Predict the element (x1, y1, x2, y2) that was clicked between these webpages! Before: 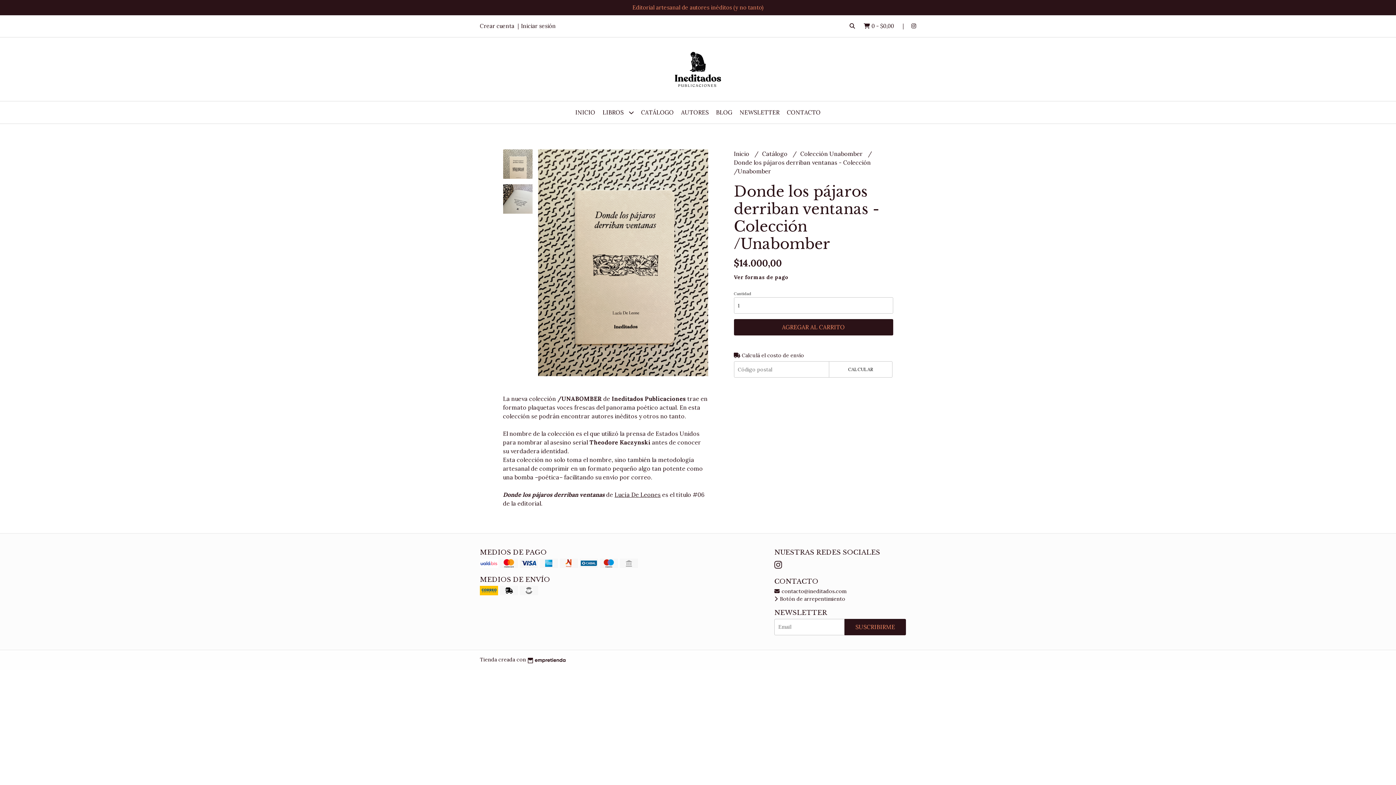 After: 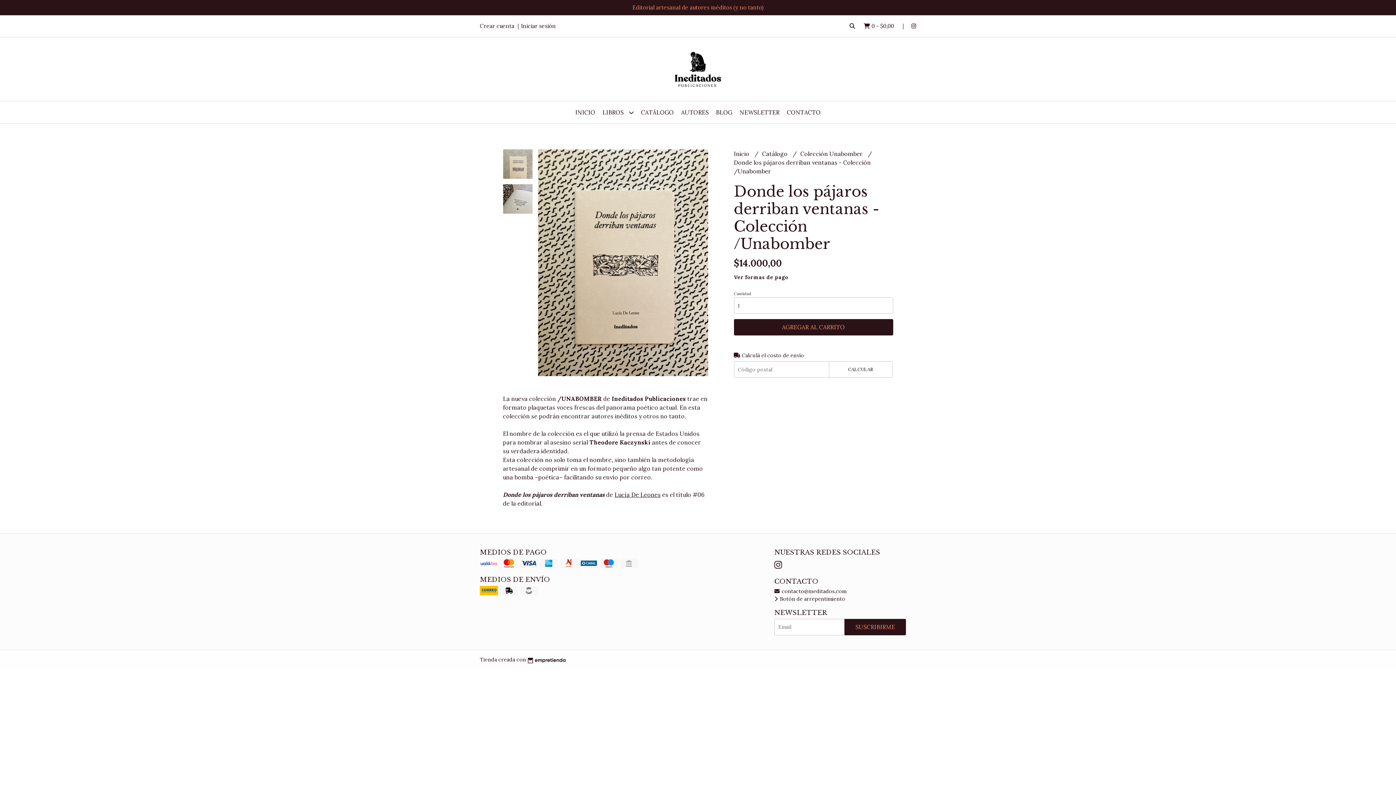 Action: bbox: (526, 655, 565, 664)